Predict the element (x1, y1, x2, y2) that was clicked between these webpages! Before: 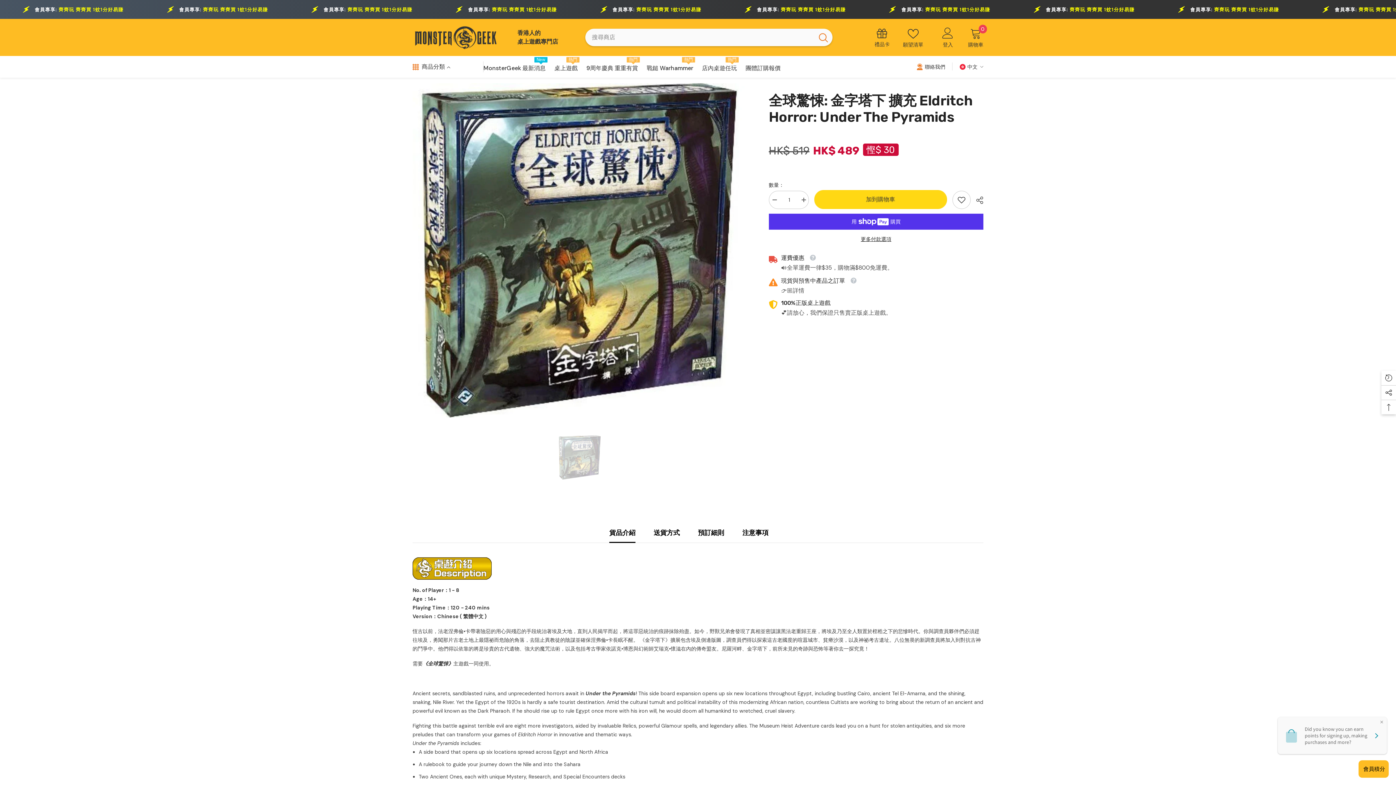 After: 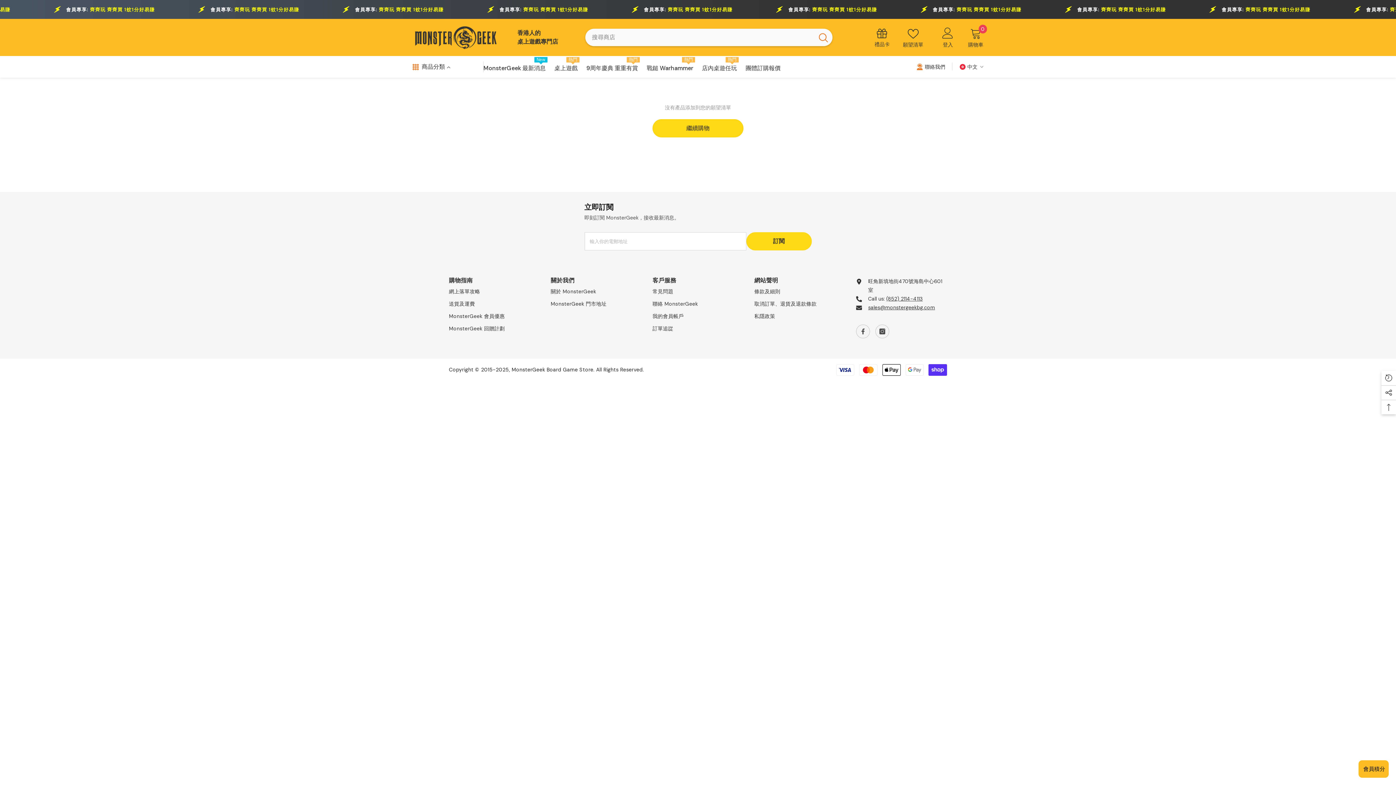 Action: bbox: (903, 27, 923, 47) label: 願望清單